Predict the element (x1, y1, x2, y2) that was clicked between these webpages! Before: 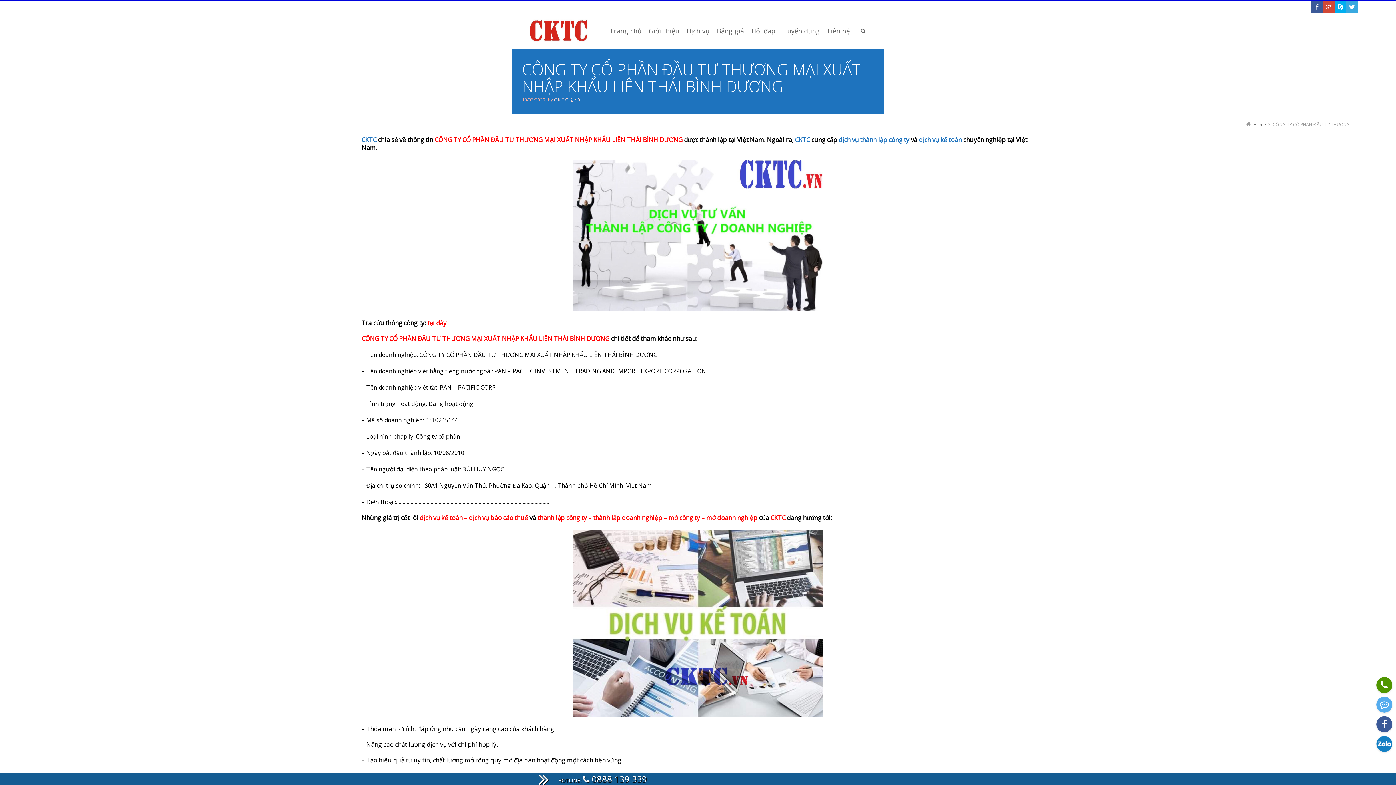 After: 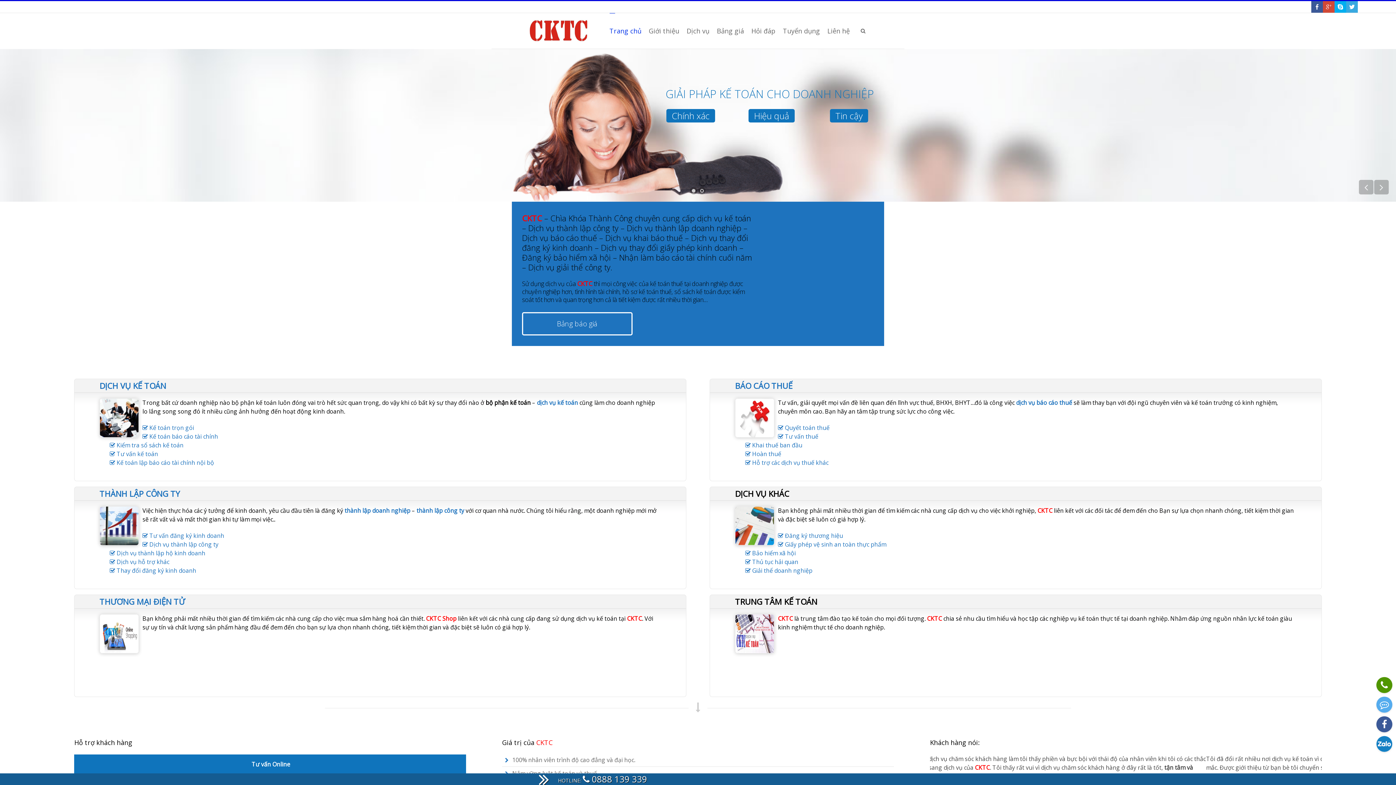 Action: label: Home bbox: (1253, 121, 1266, 127)